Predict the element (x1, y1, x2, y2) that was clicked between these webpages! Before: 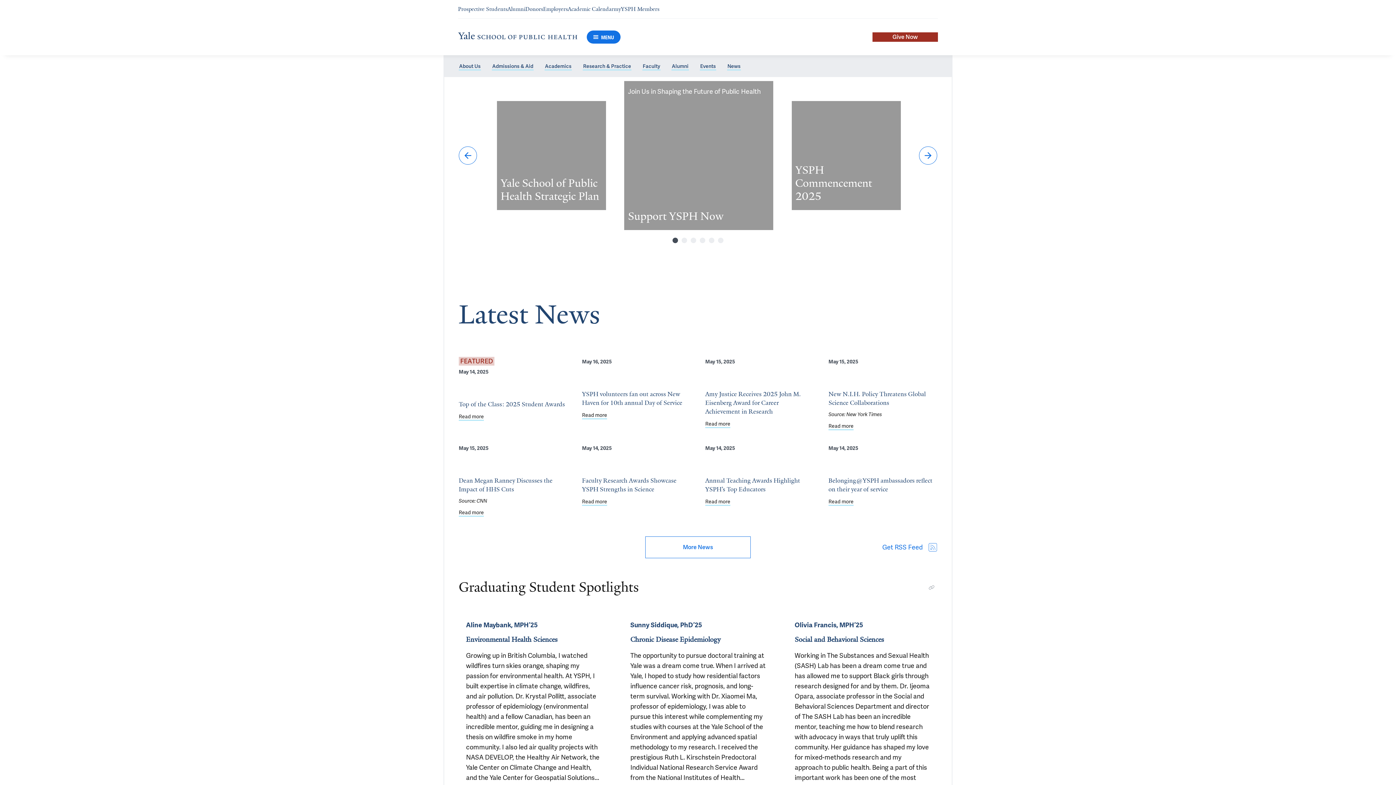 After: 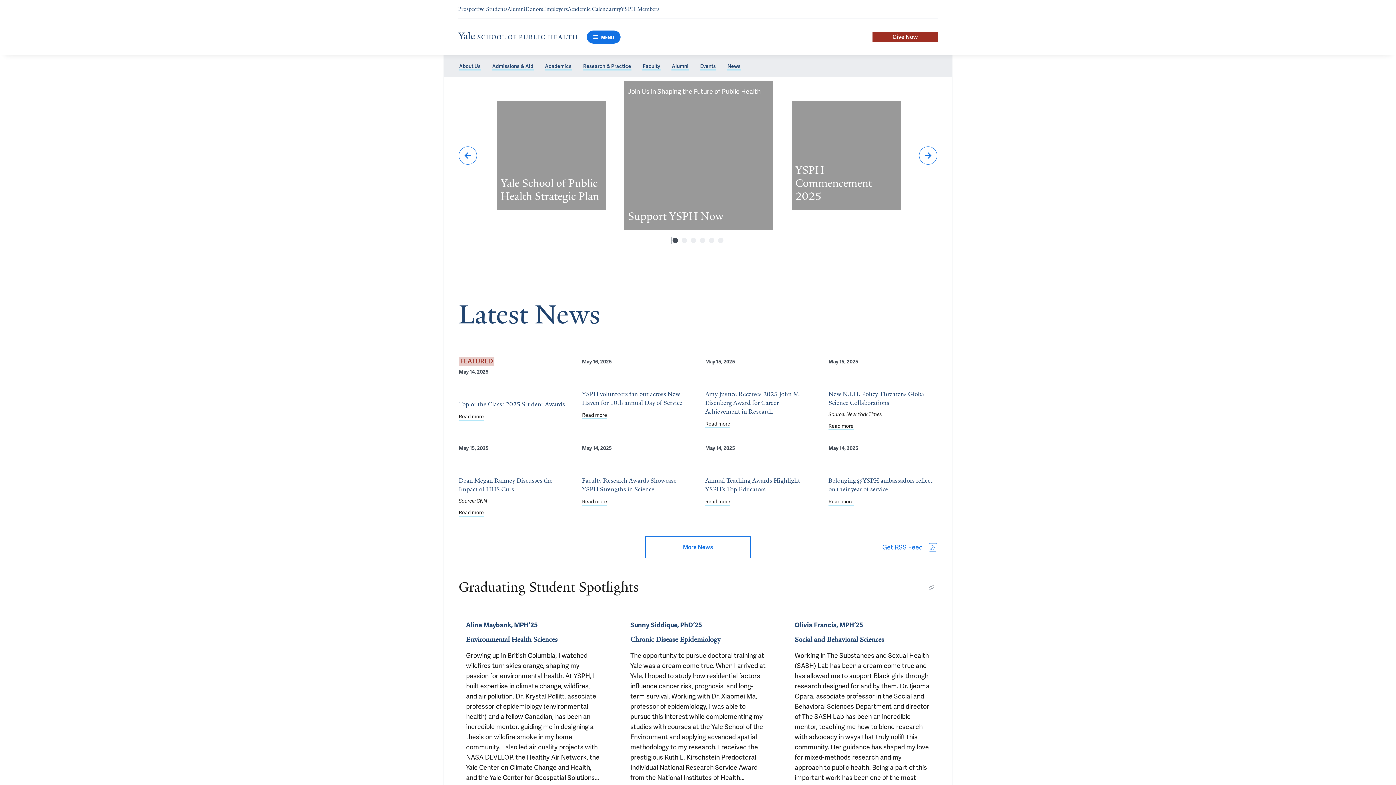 Action: label: Select slide 1 bbox: (672, 237, 678, 243)